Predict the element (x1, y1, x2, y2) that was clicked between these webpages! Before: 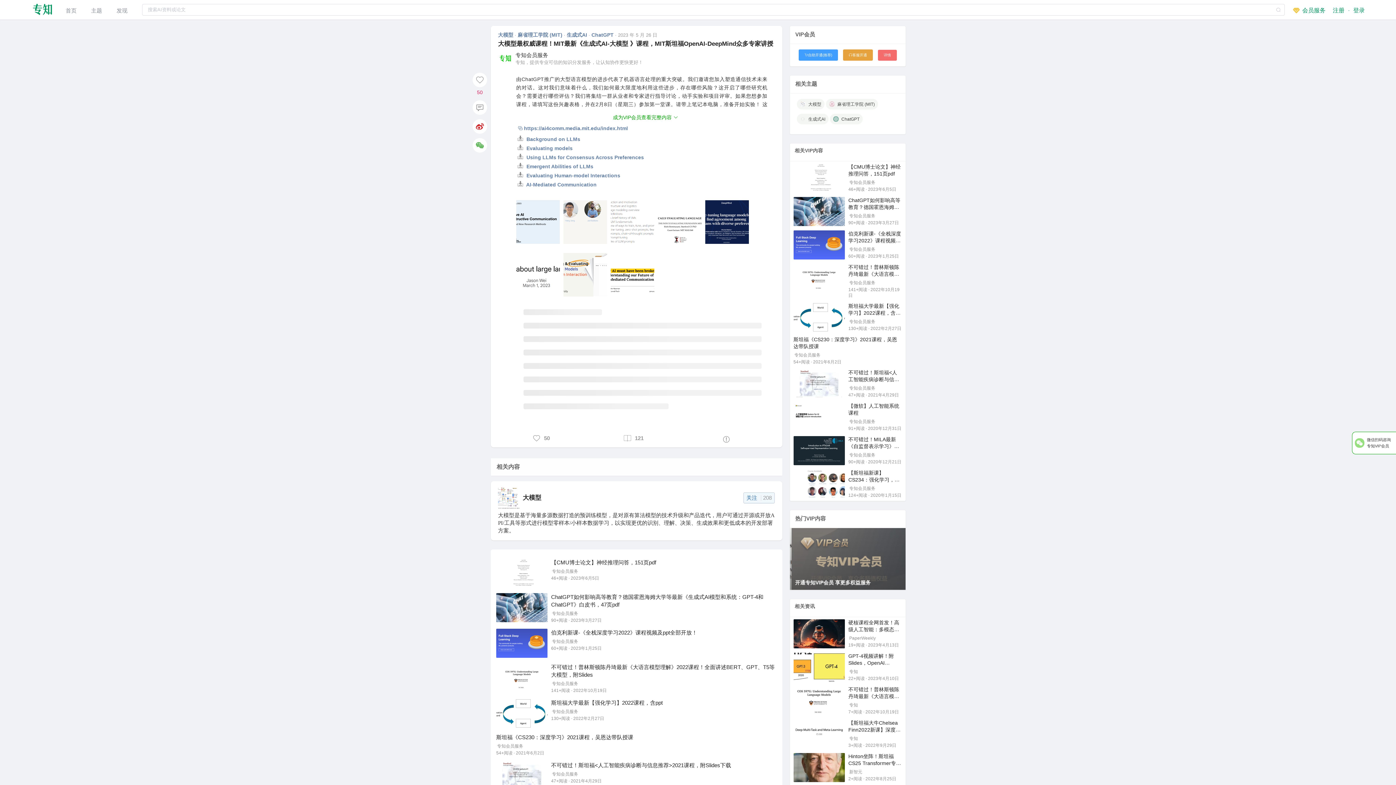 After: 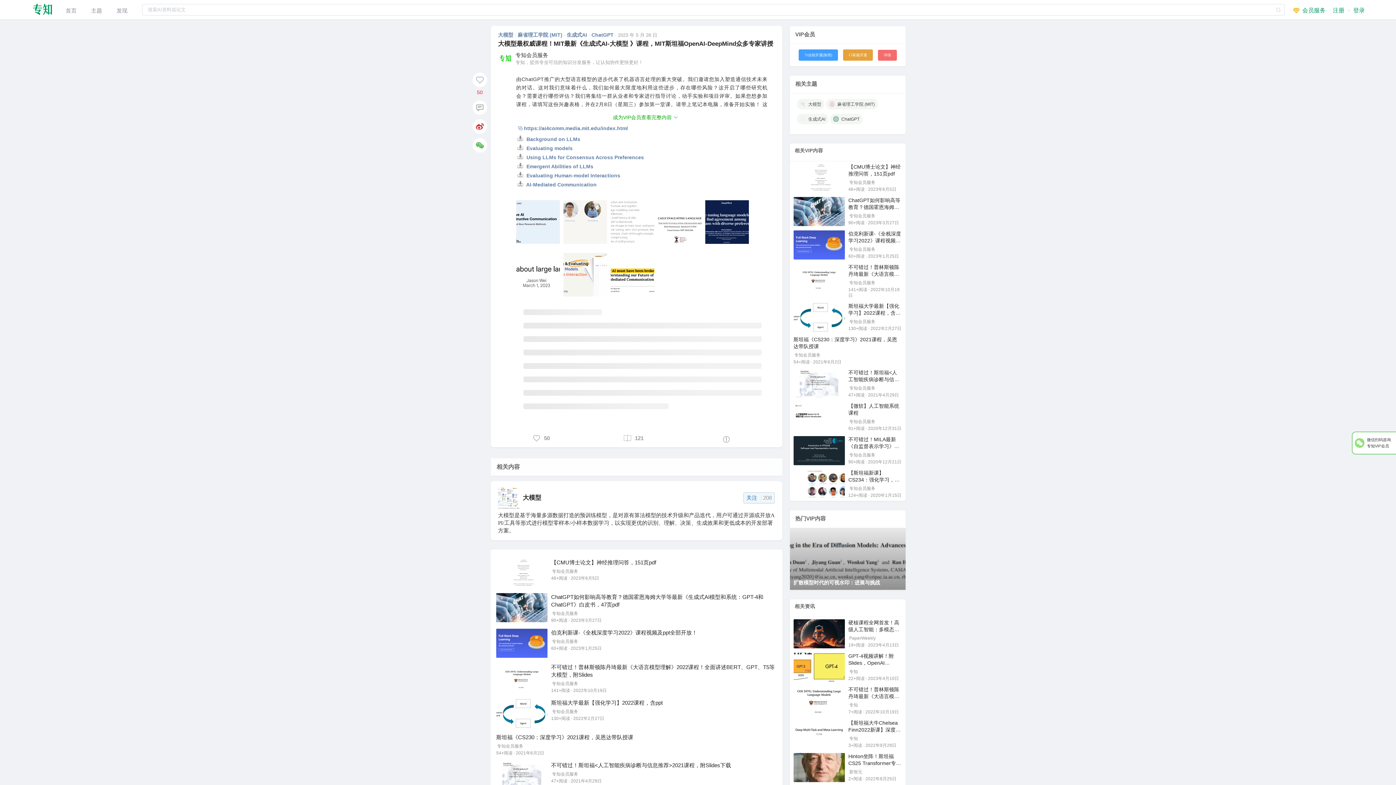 Action: bbox: (793, 652, 844, 682)